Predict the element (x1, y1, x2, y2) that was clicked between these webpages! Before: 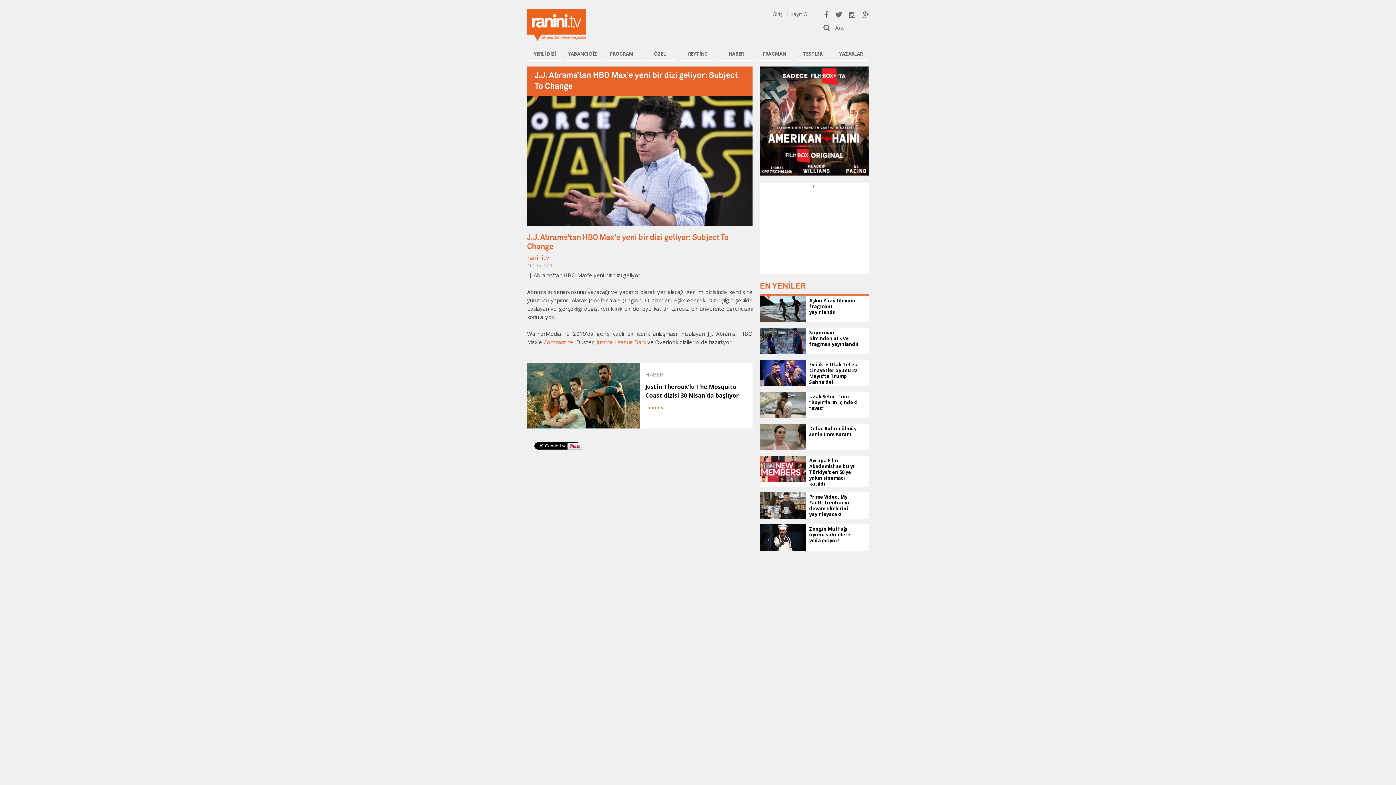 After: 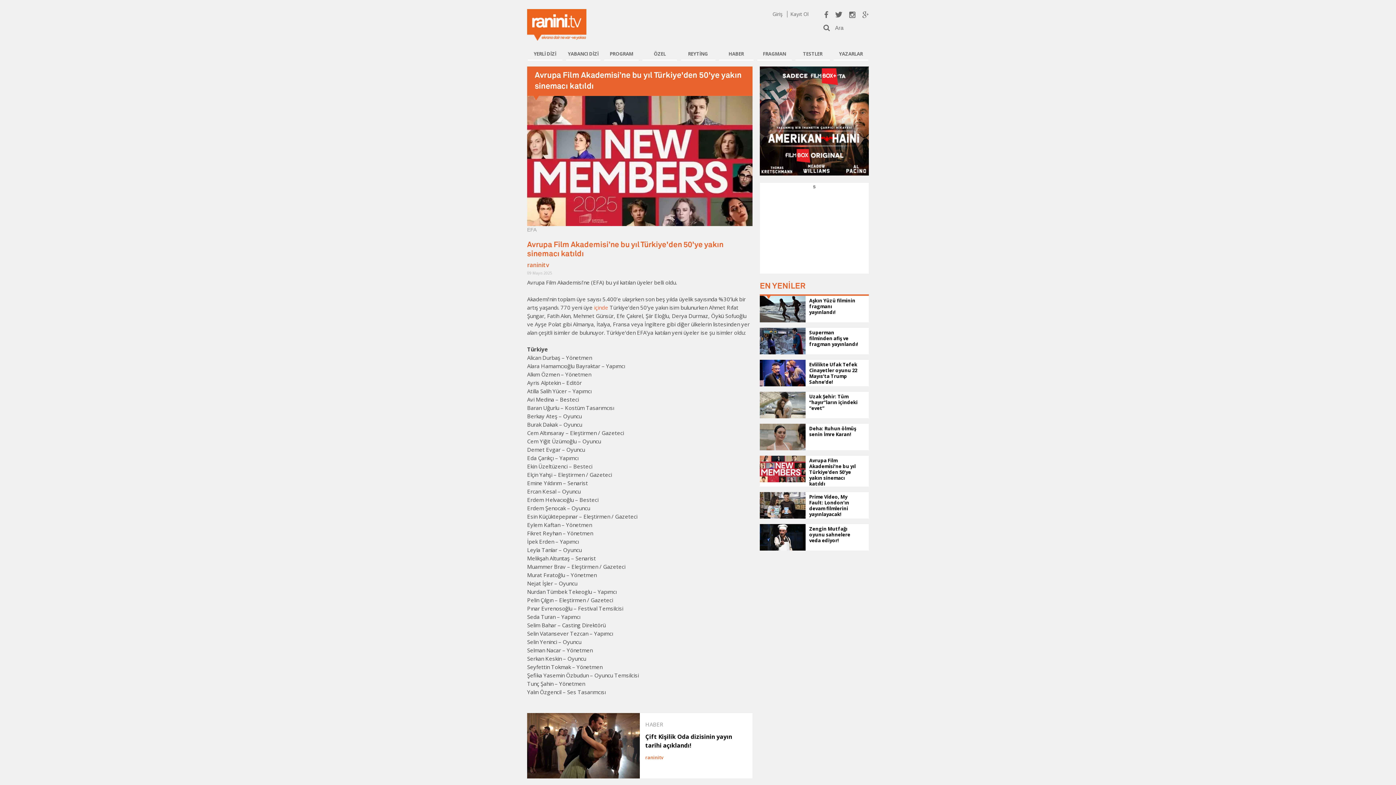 Action: label: Avrupa Film Akademisi’ne bu yıl Türkiye'den 50'ye yakın sinemacı katıldı bbox: (809, 457, 855, 486)